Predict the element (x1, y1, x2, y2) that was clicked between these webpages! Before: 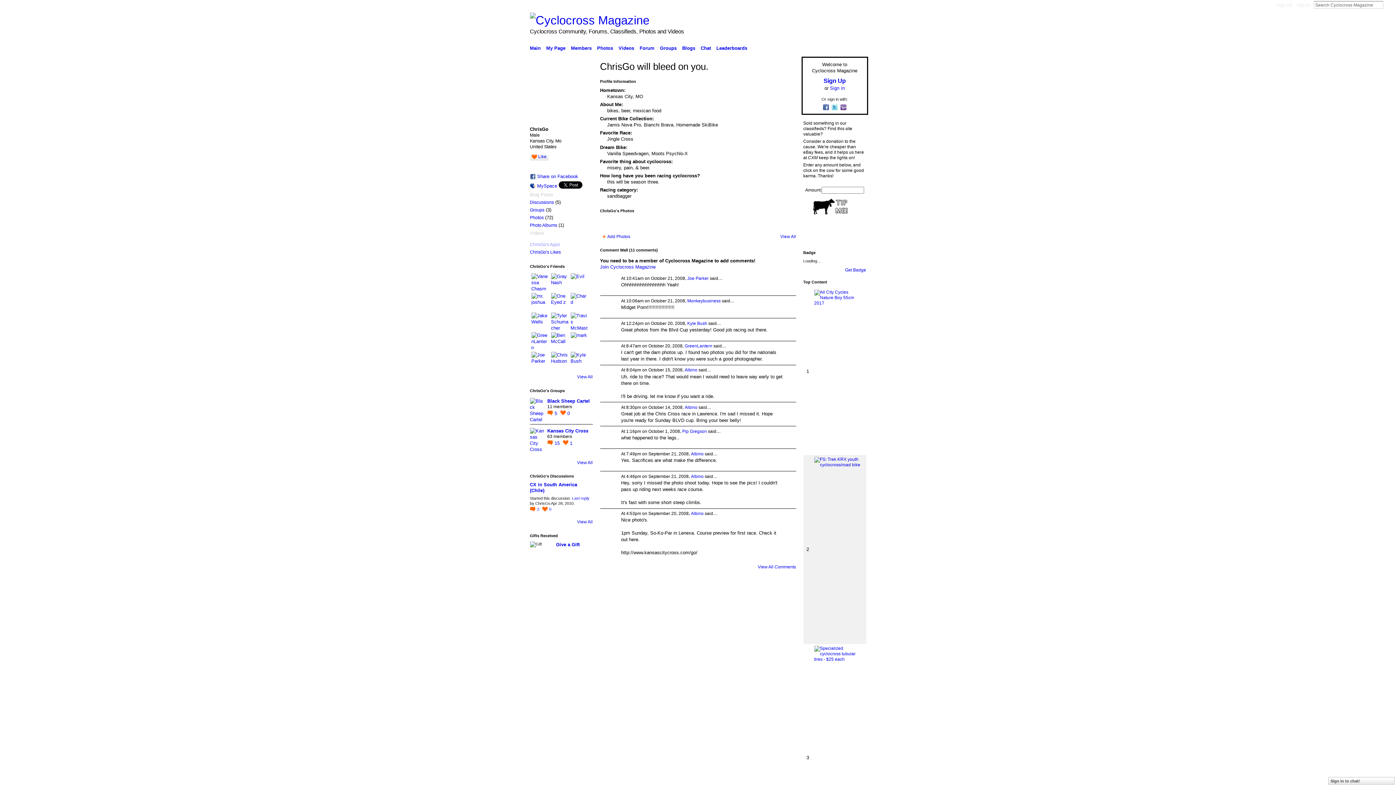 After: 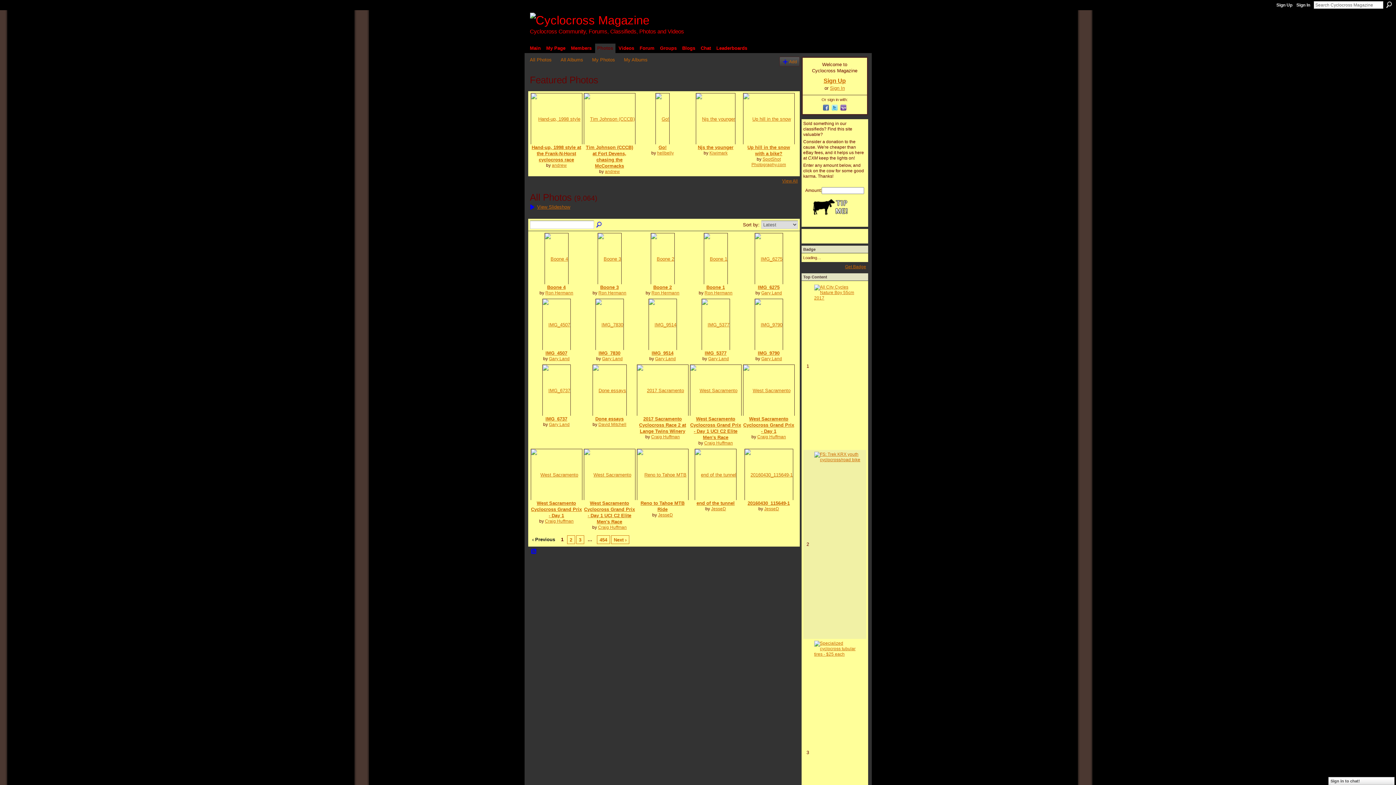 Action: label: Photos bbox: (595, 43, 615, 52)